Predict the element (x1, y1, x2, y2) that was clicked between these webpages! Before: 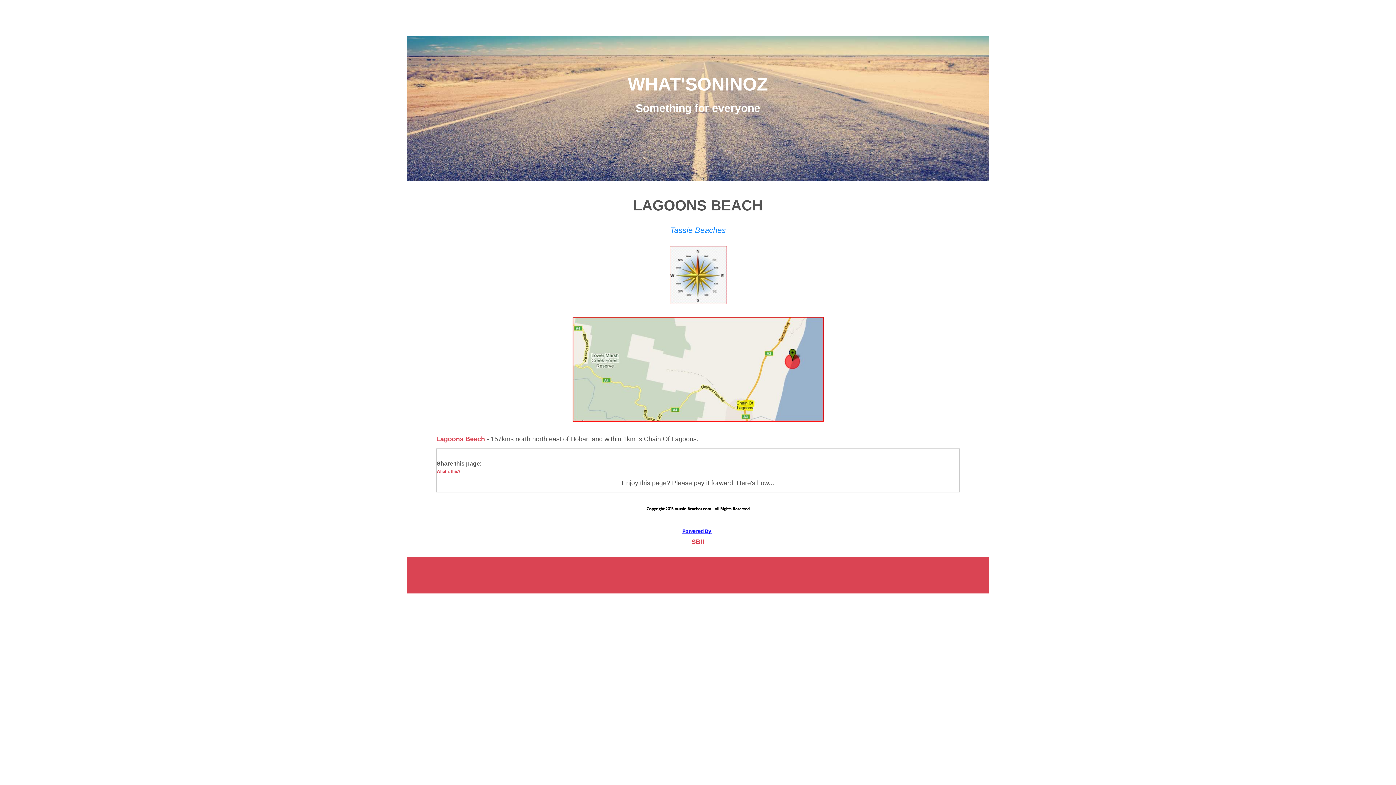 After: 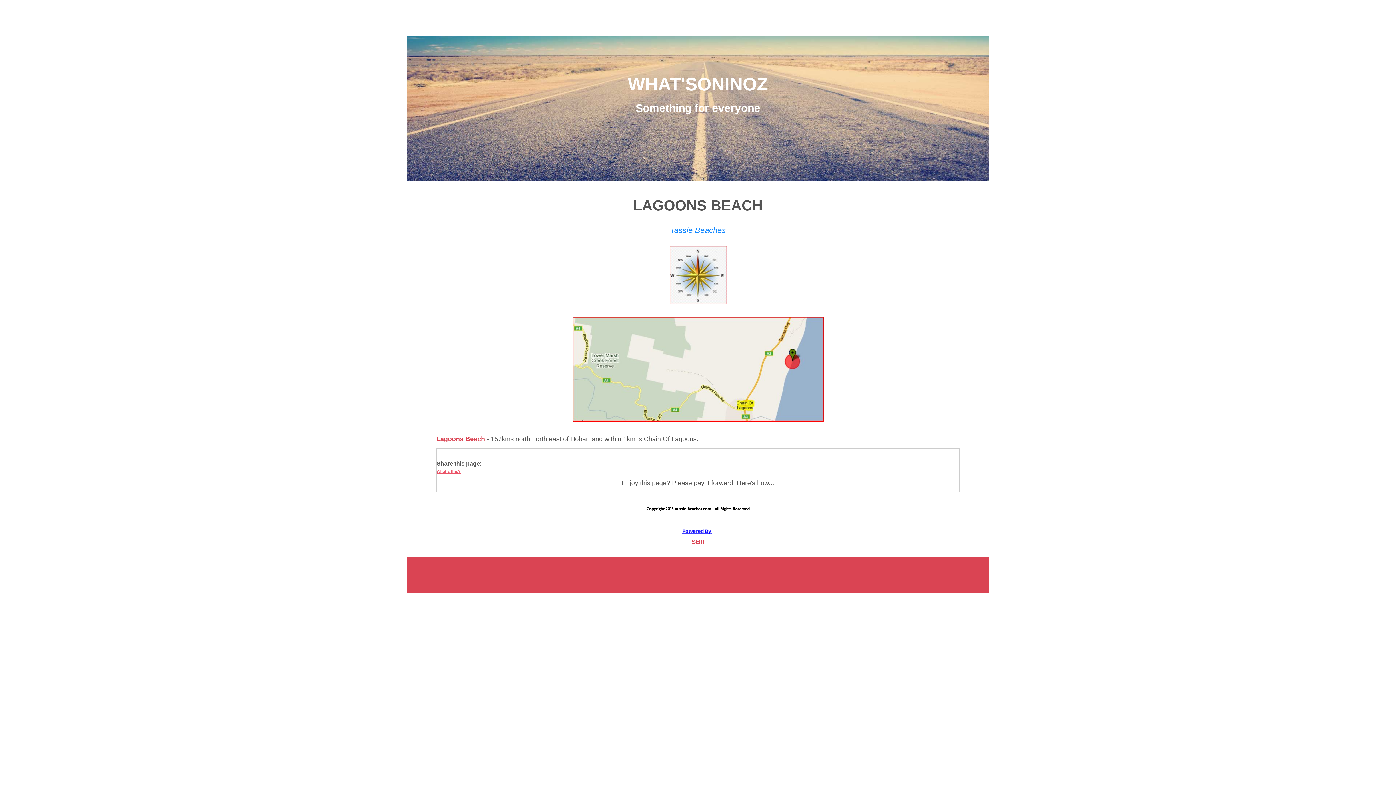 Action: label: What’s this? bbox: (436, 469, 460, 473)